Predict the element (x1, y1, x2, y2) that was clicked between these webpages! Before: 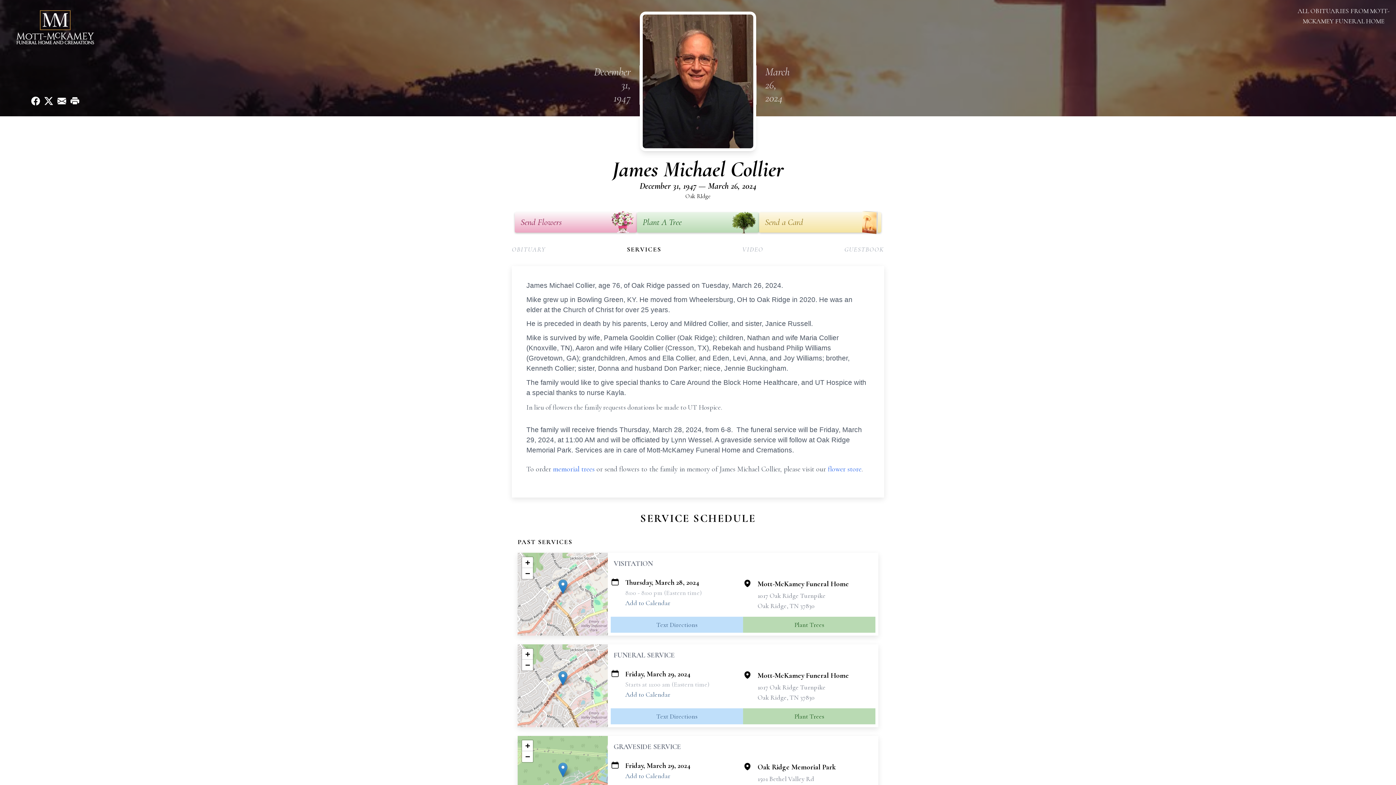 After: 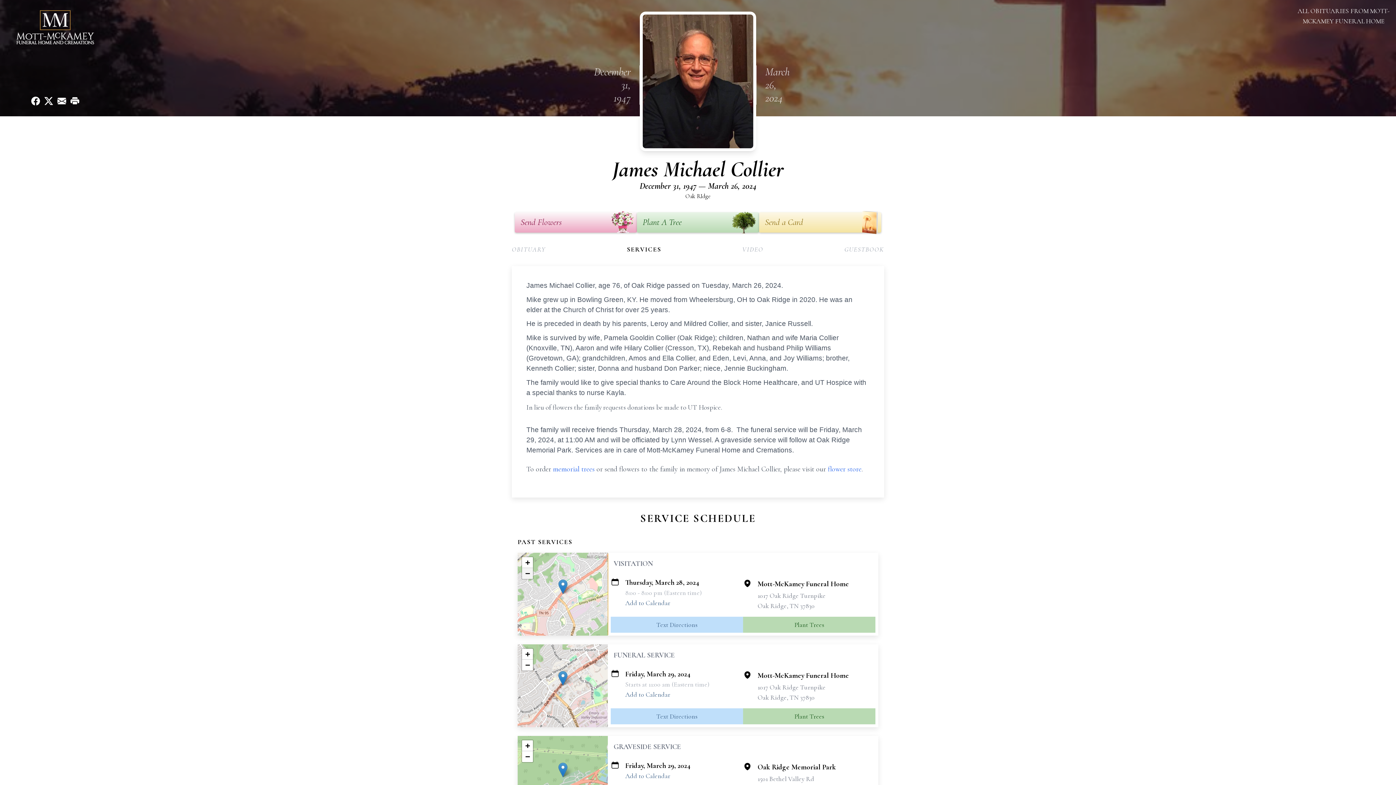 Action: label: Zoom out bbox: (522, 568, 533, 579)